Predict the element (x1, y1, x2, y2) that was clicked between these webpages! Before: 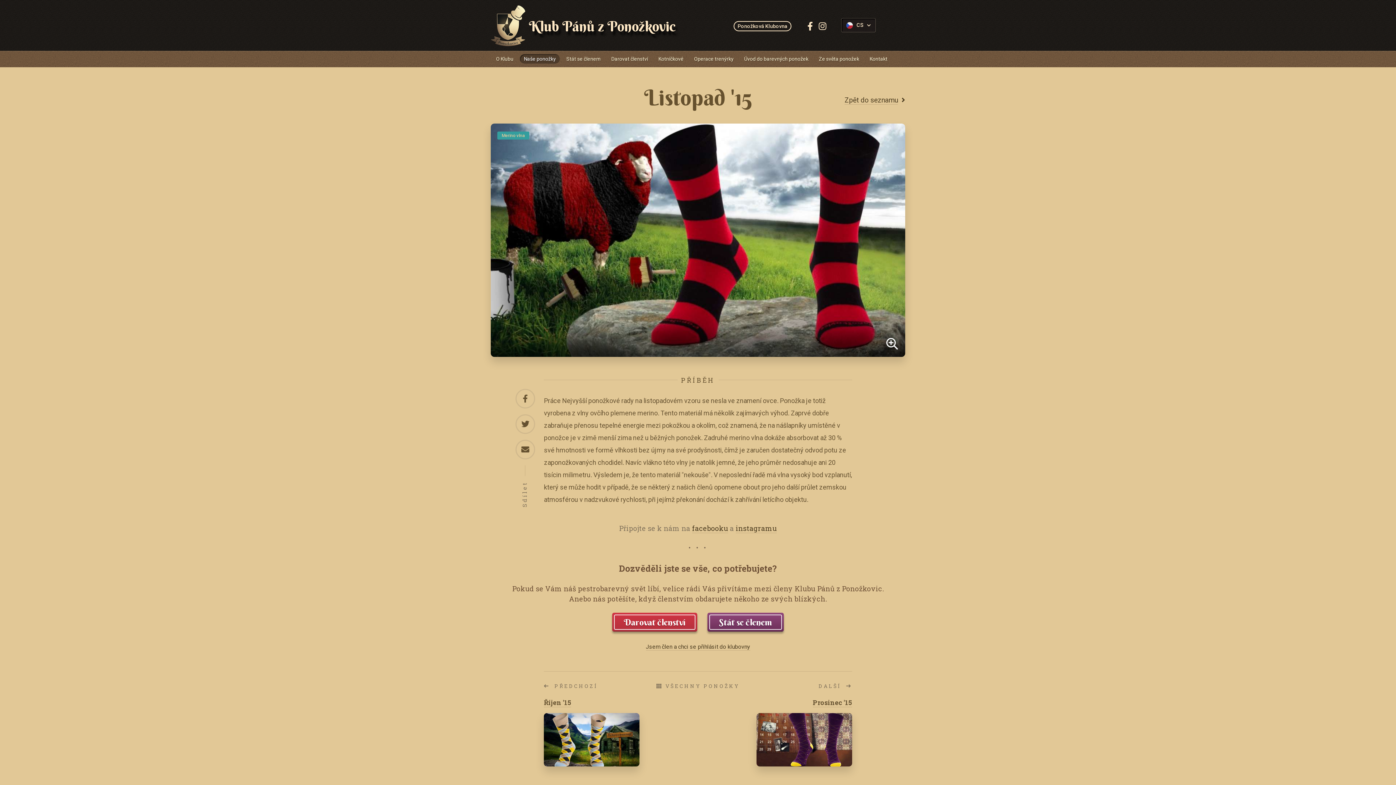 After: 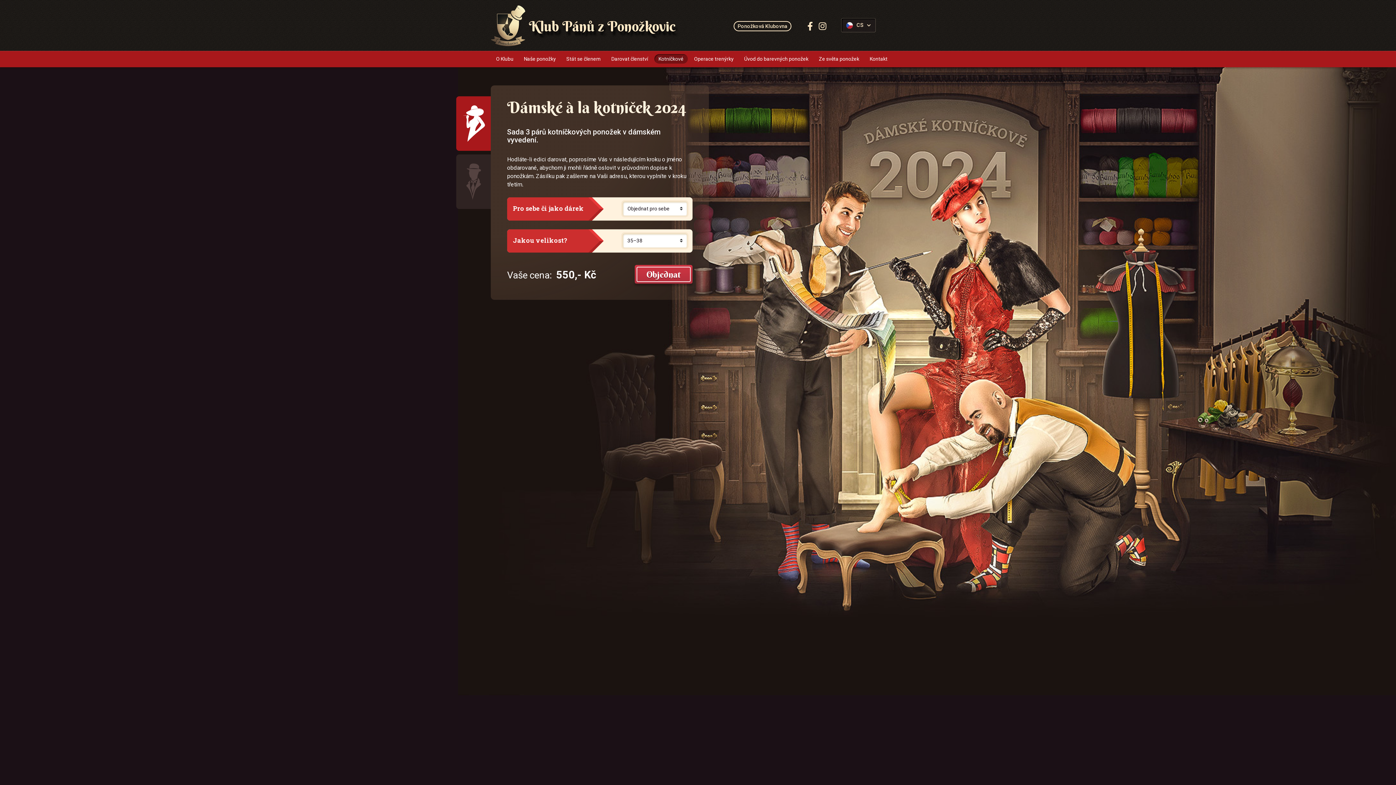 Action: label: Kotníčkové bbox: (653, 50, 689, 67)